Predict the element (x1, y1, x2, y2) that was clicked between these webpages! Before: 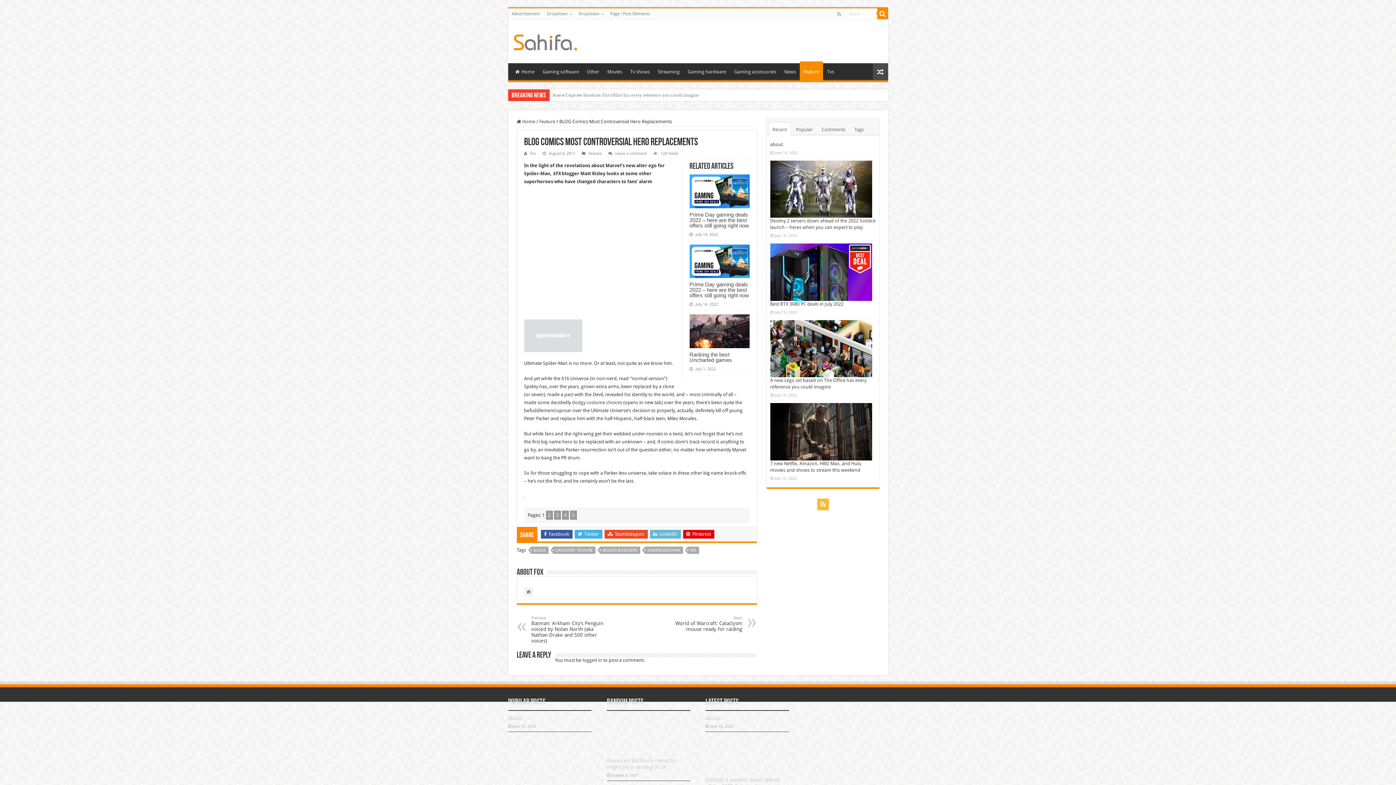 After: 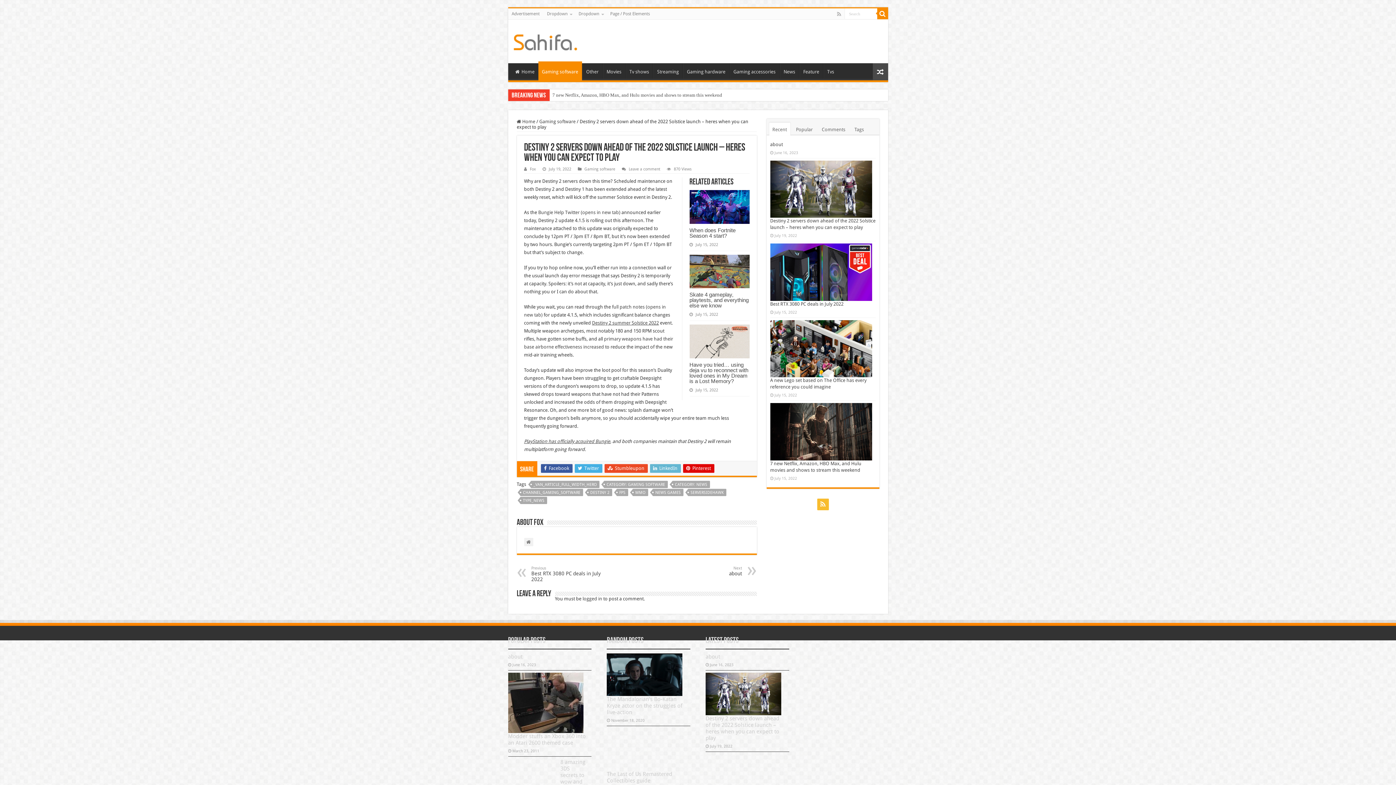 Action: bbox: (705, 734, 781, 777)